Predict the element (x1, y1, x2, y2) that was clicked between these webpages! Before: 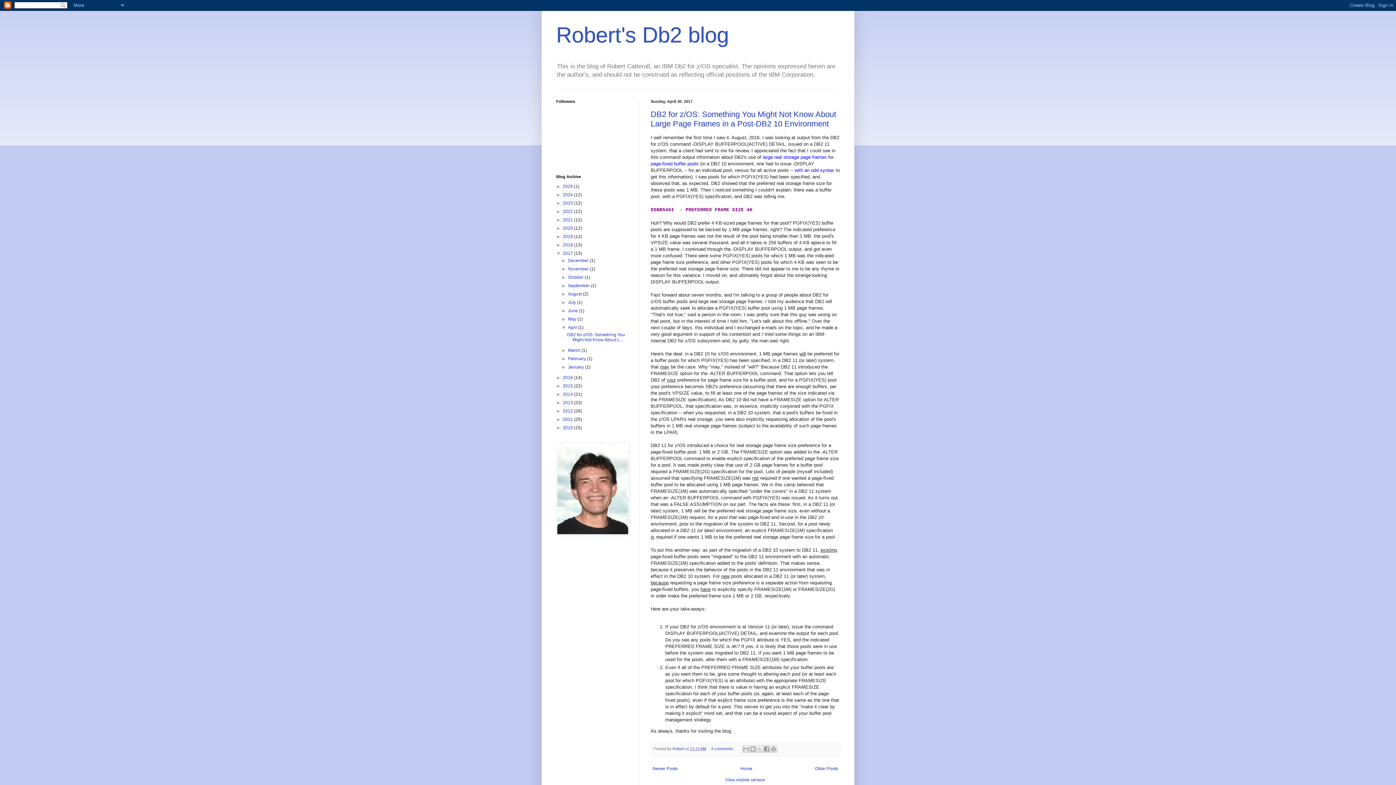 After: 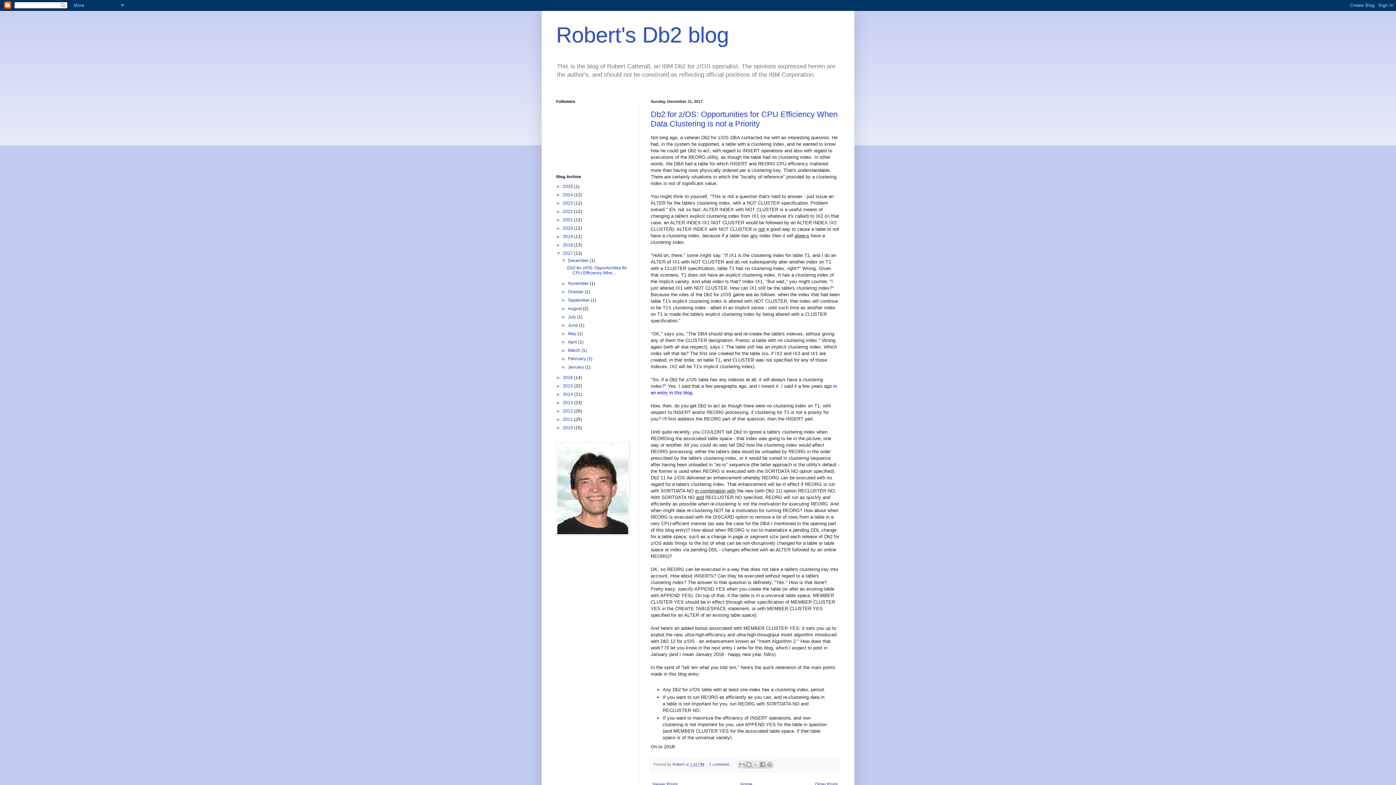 Action: label: December  bbox: (568, 258, 589, 263)